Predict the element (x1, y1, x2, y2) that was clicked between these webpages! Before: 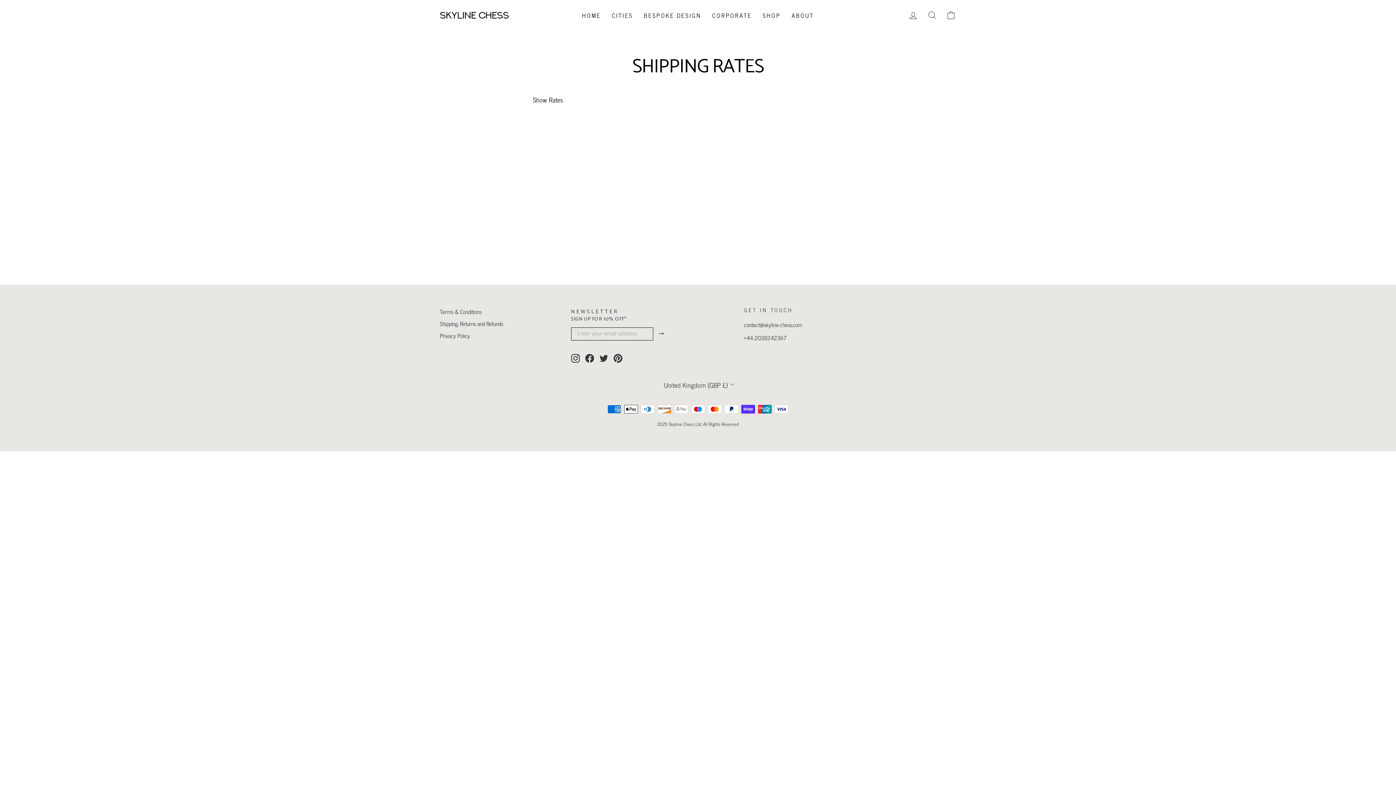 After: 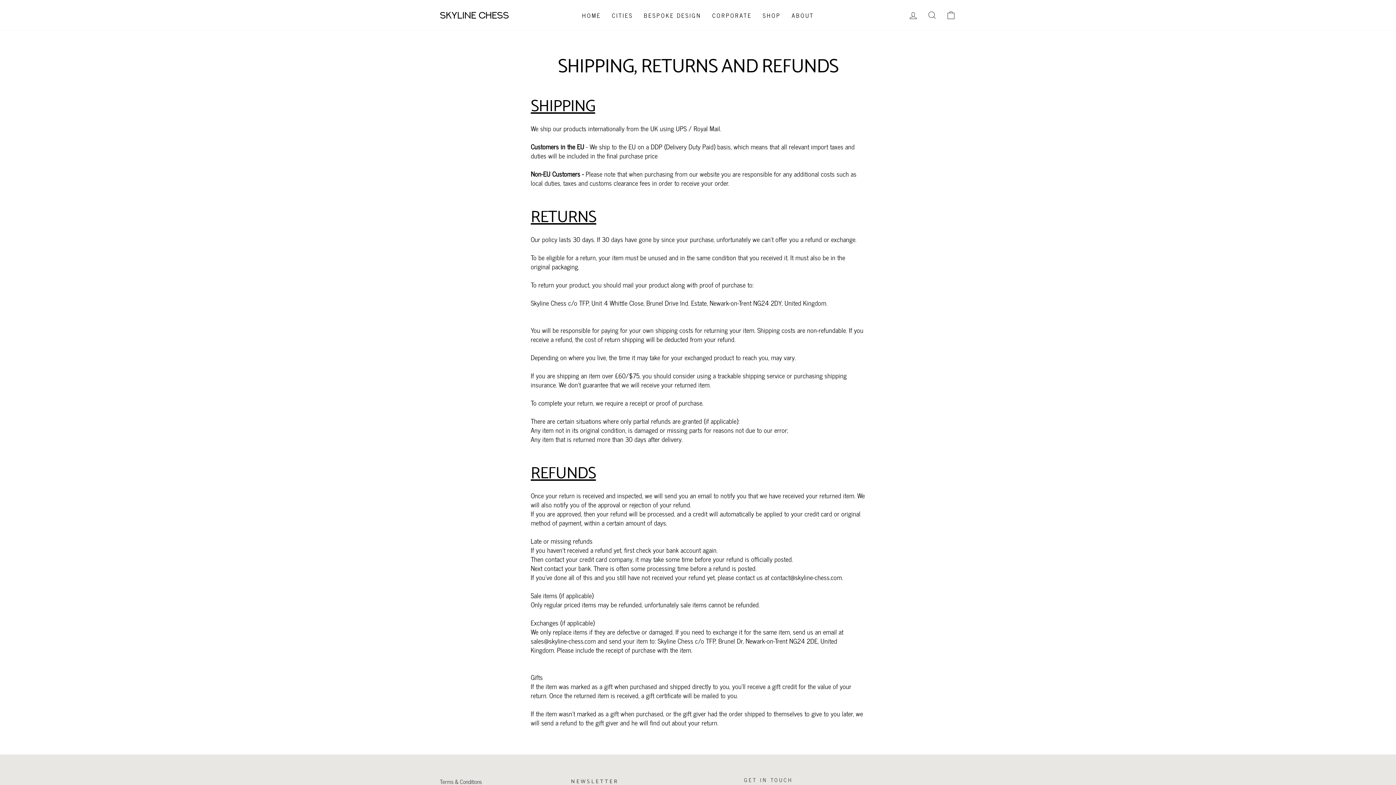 Action: bbox: (440, 318, 503, 329) label: Shipping, Returns and Refunds